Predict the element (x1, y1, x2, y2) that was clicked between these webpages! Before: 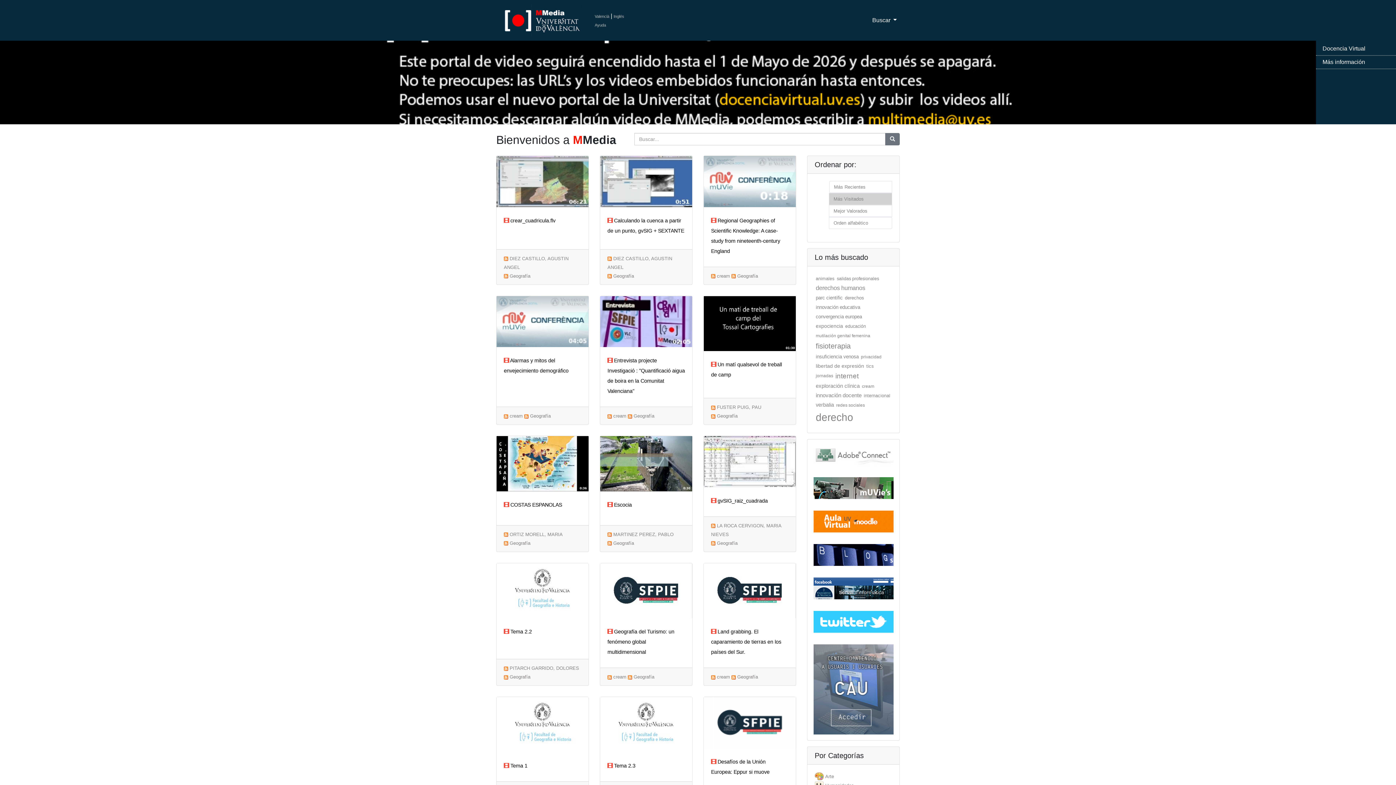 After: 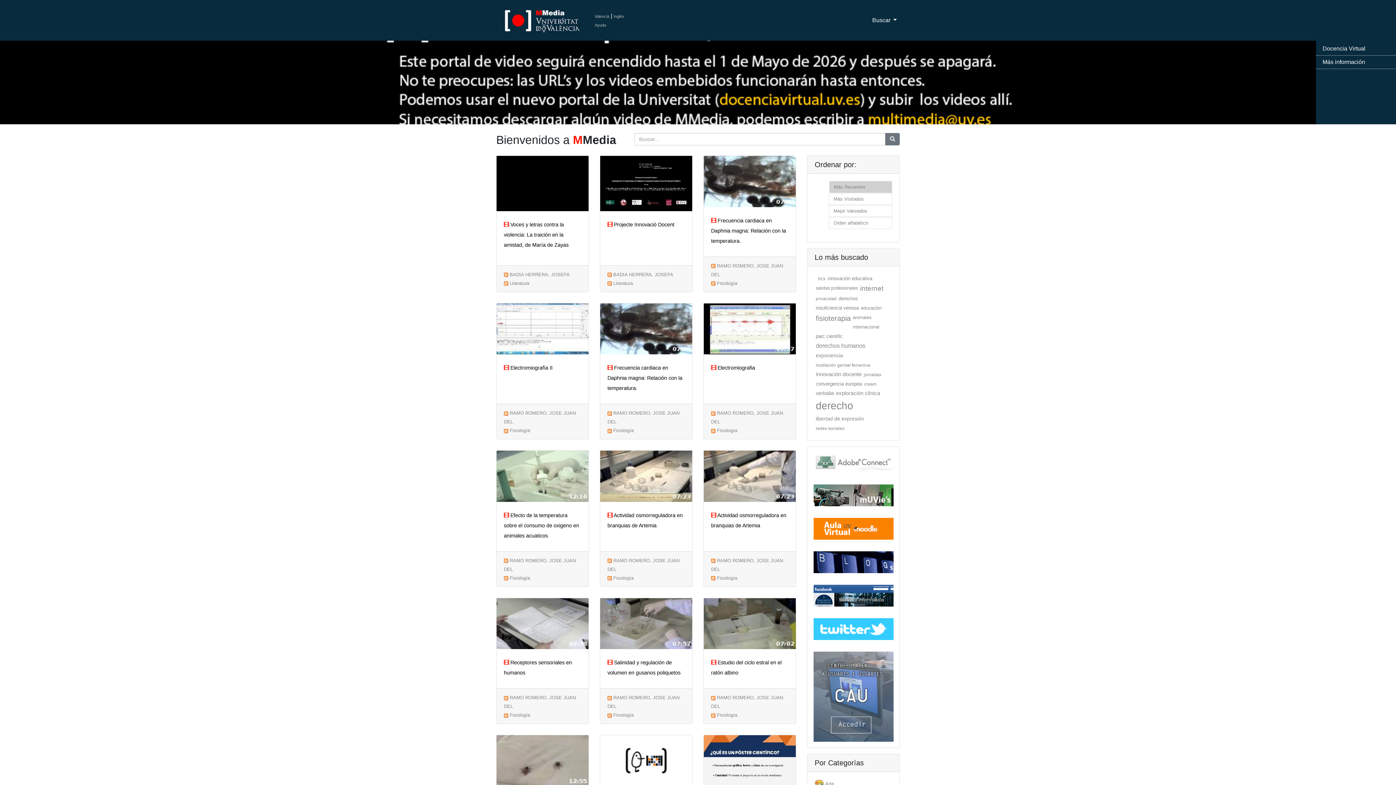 Action: label: innovación docente bbox: (816, 392, 861, 398)